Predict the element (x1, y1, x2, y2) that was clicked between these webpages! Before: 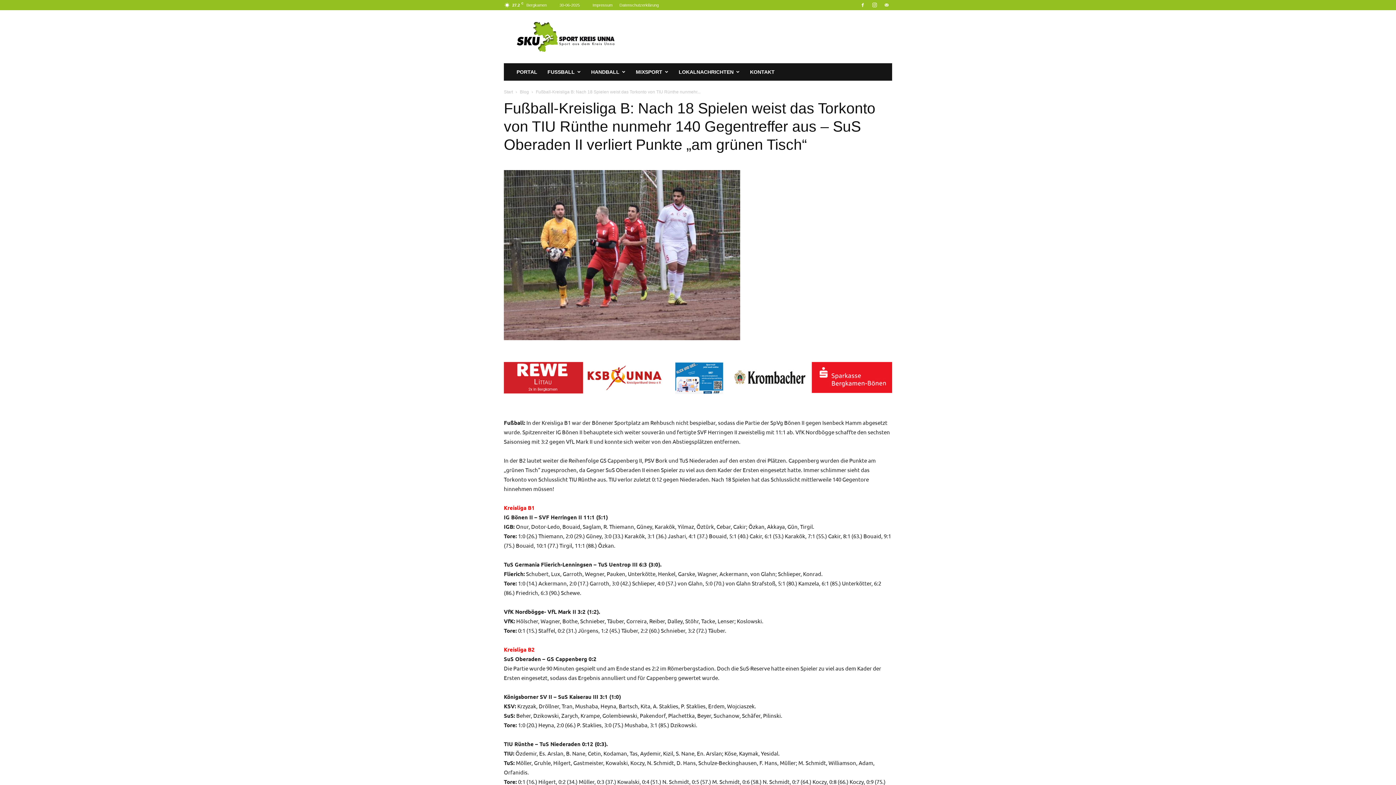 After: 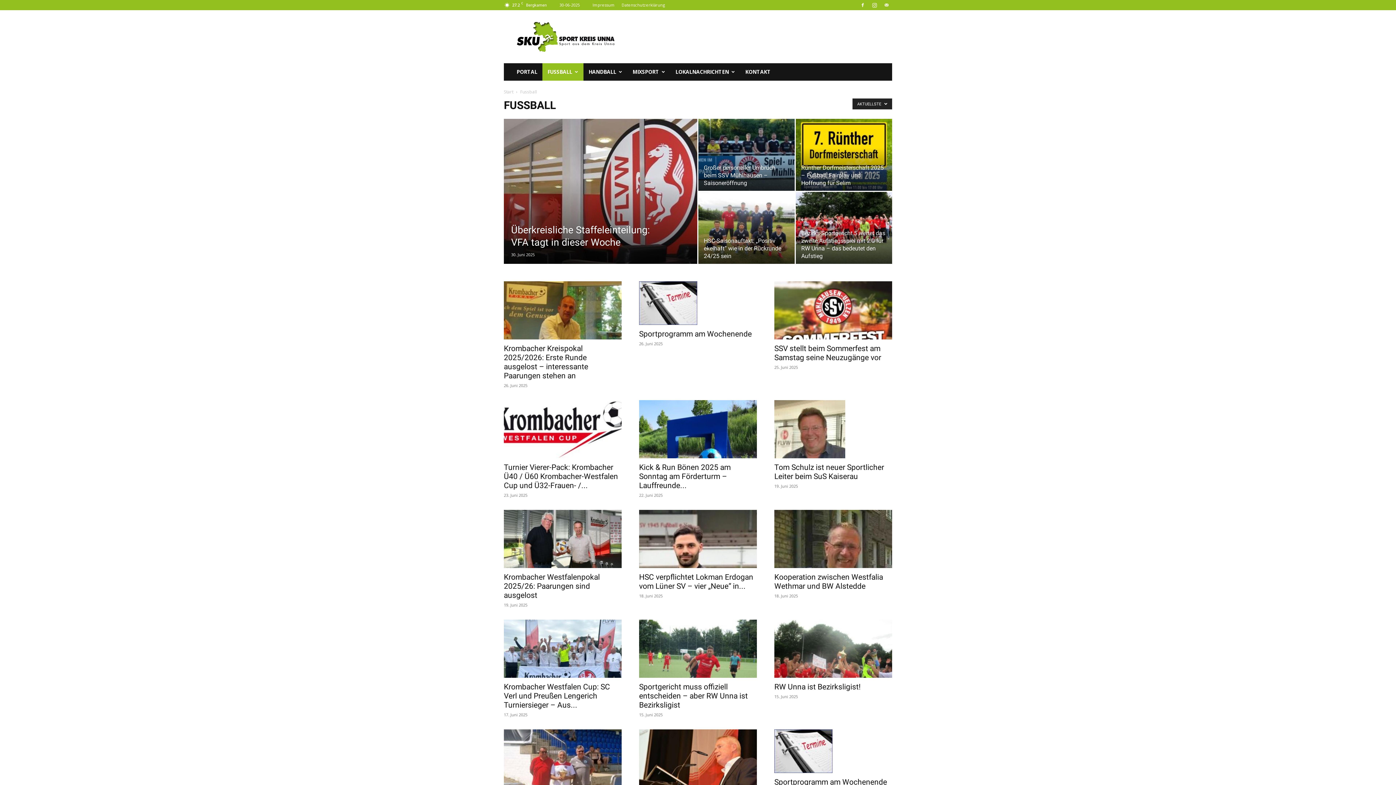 Action: bbox: (542, 63, 586, 80) label: FUSSBALL